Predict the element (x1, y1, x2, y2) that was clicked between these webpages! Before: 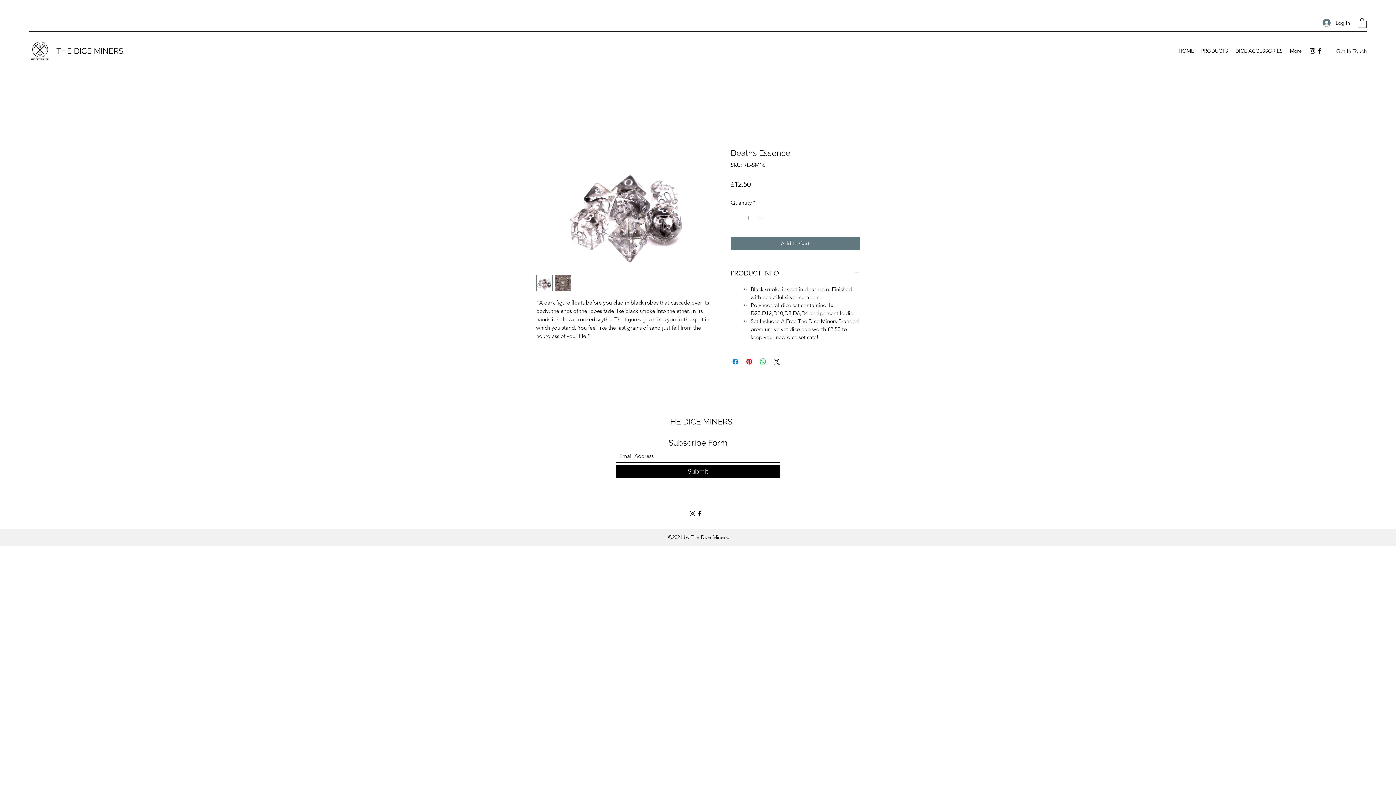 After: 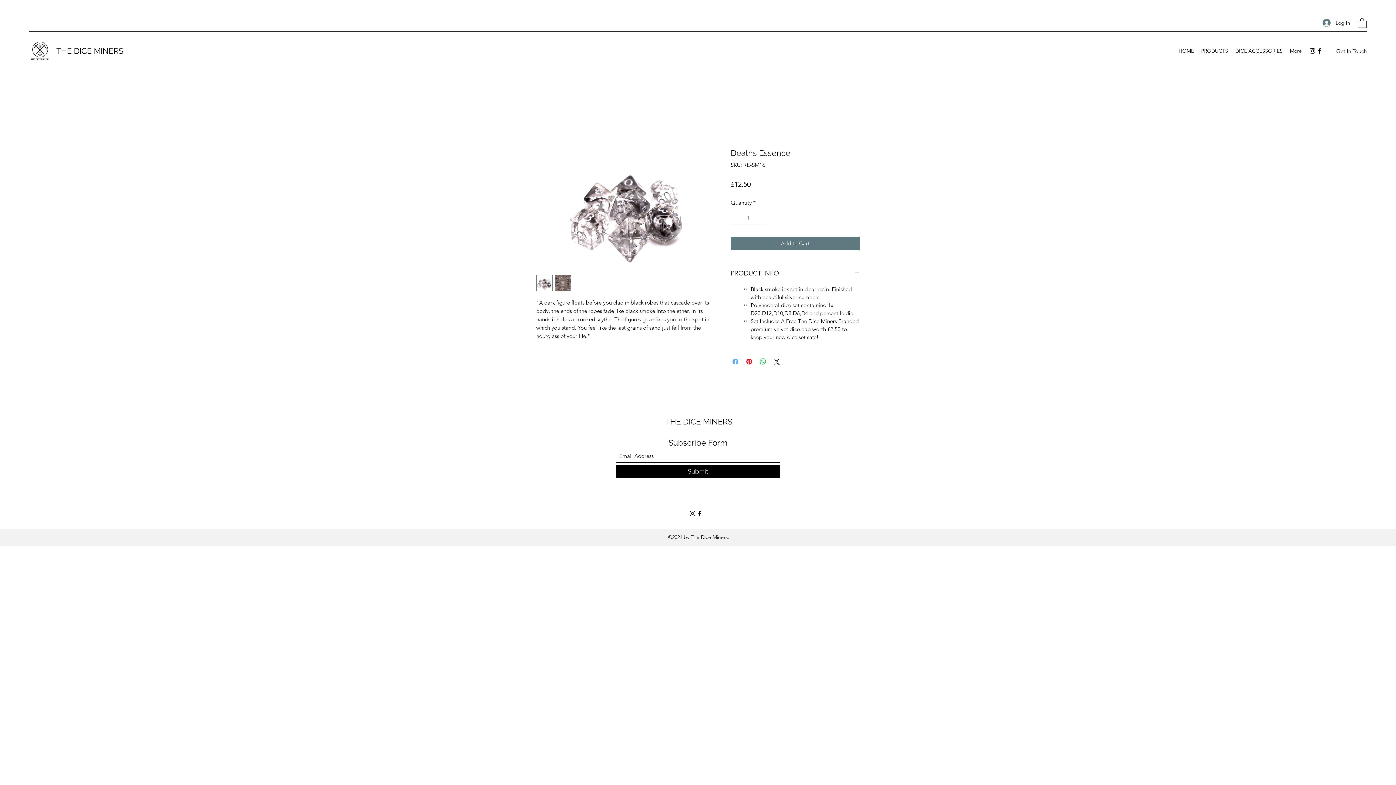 Action: bbox: (731, 357, 740, 366) label: Share on Facebook